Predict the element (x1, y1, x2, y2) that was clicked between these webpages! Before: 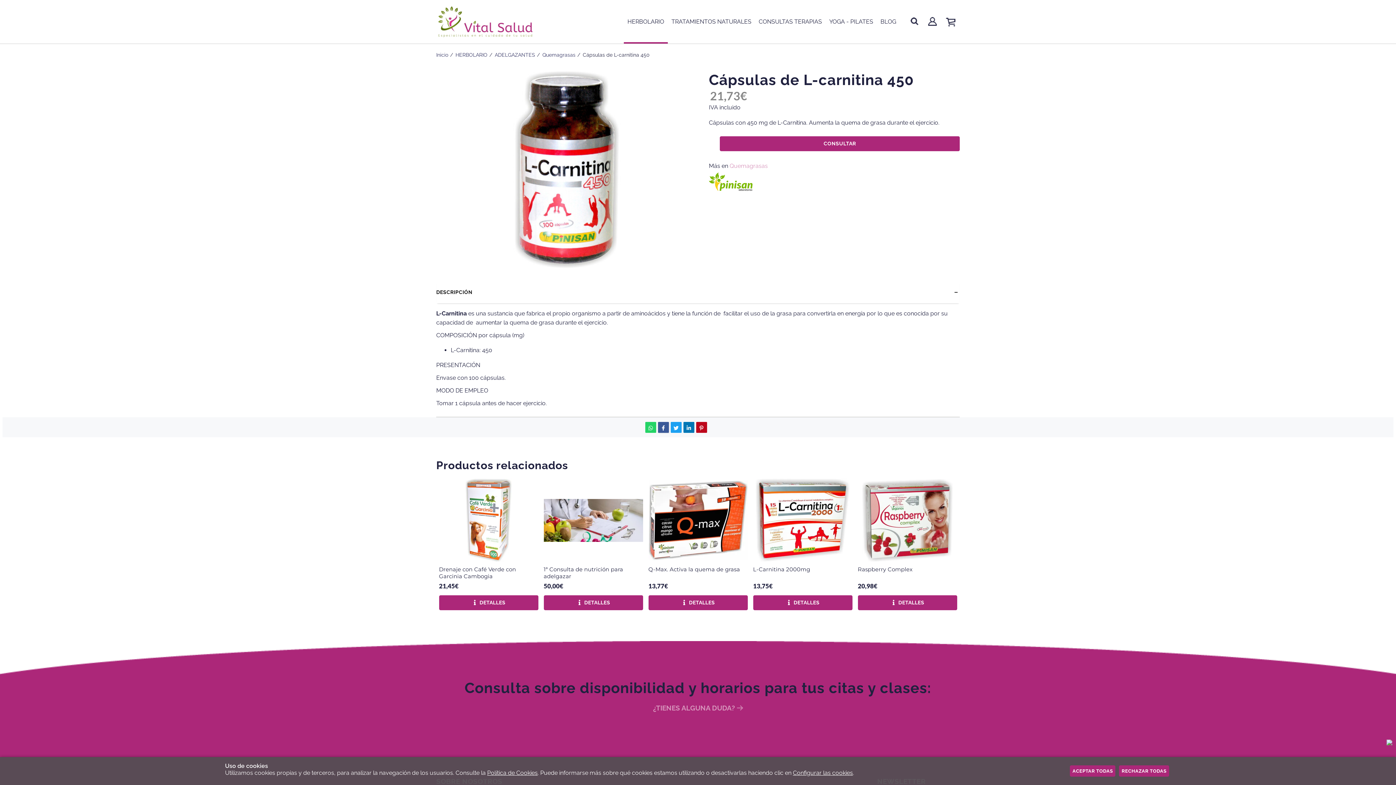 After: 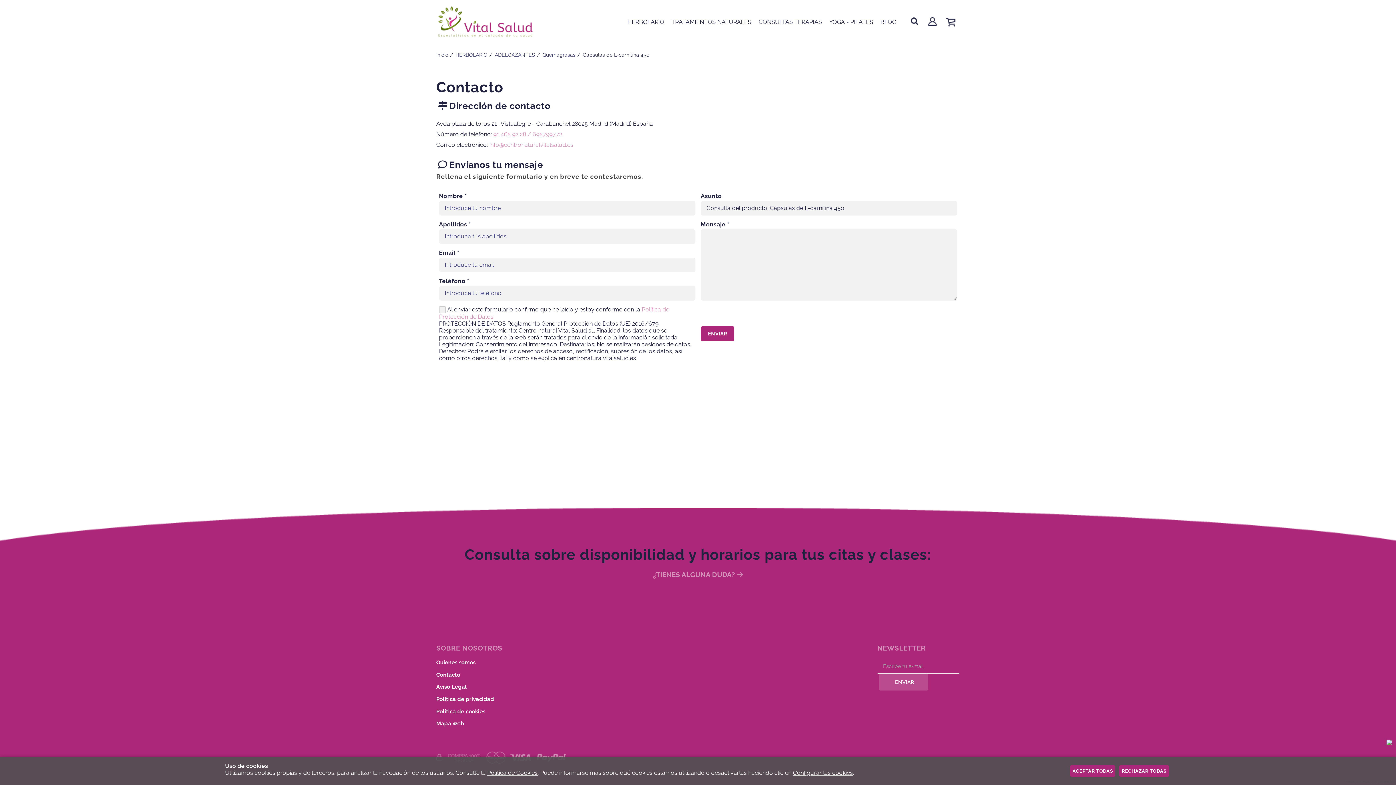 Action: bbox: (720, 136, 960, 151) label: CONSULTAR